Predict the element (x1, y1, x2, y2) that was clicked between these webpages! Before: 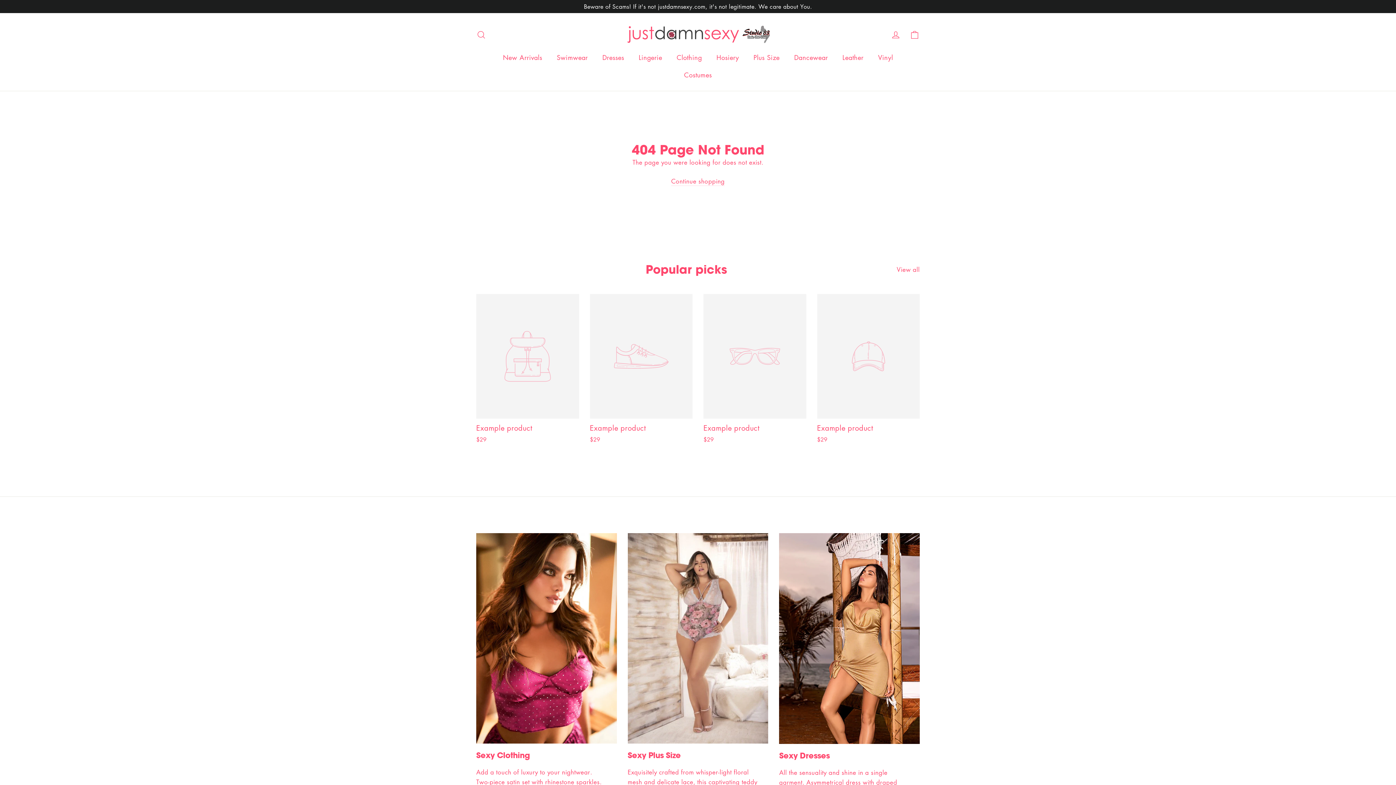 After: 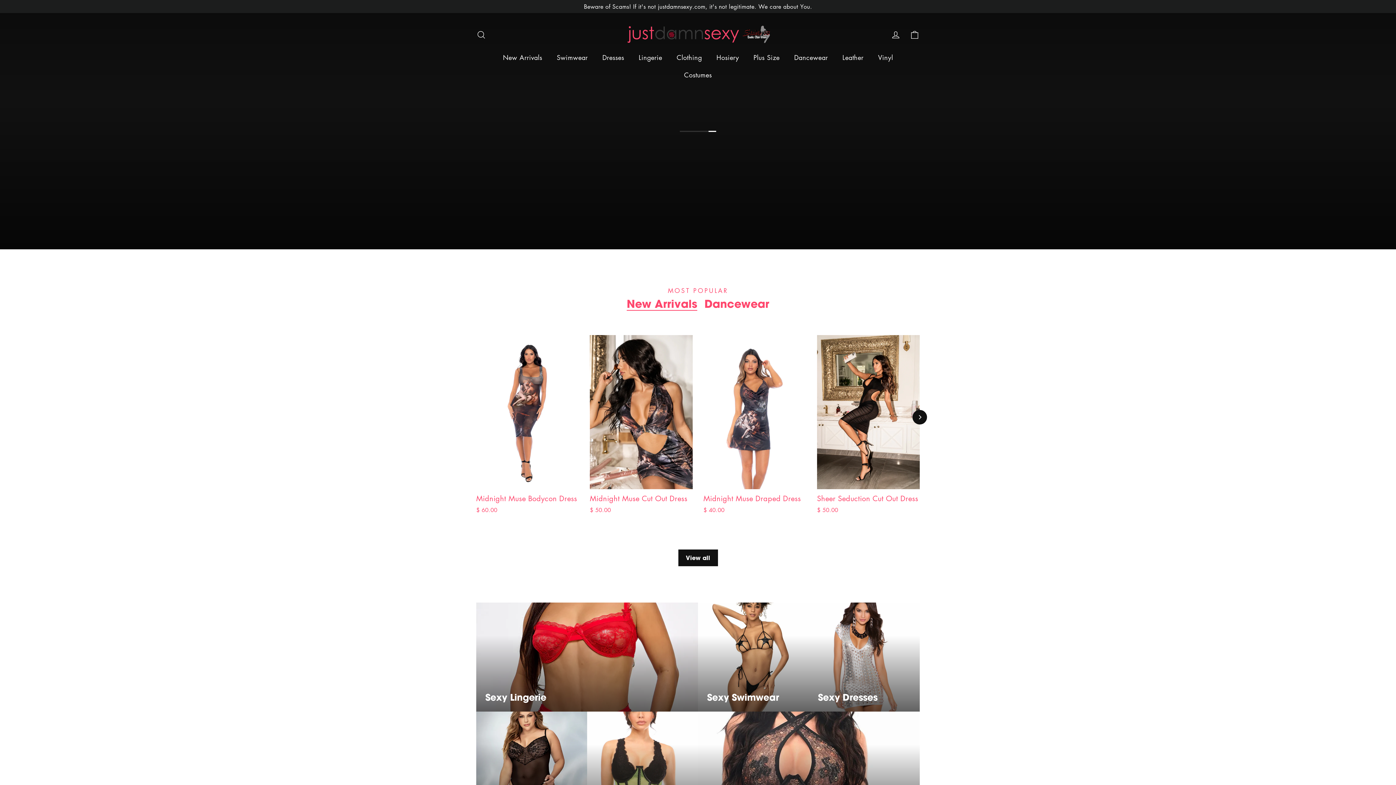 Action: label: Continue shopping bbox: (671, 177, 724, 186)